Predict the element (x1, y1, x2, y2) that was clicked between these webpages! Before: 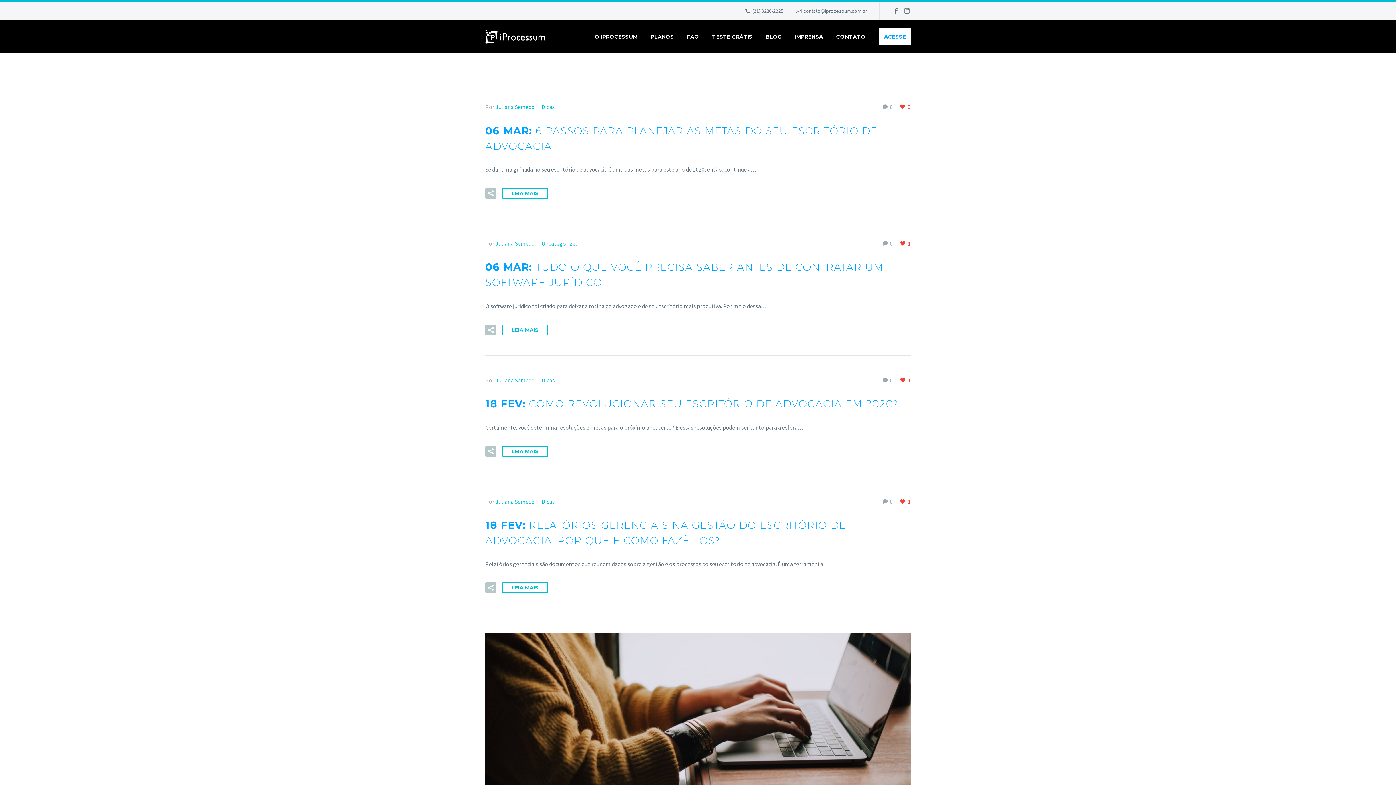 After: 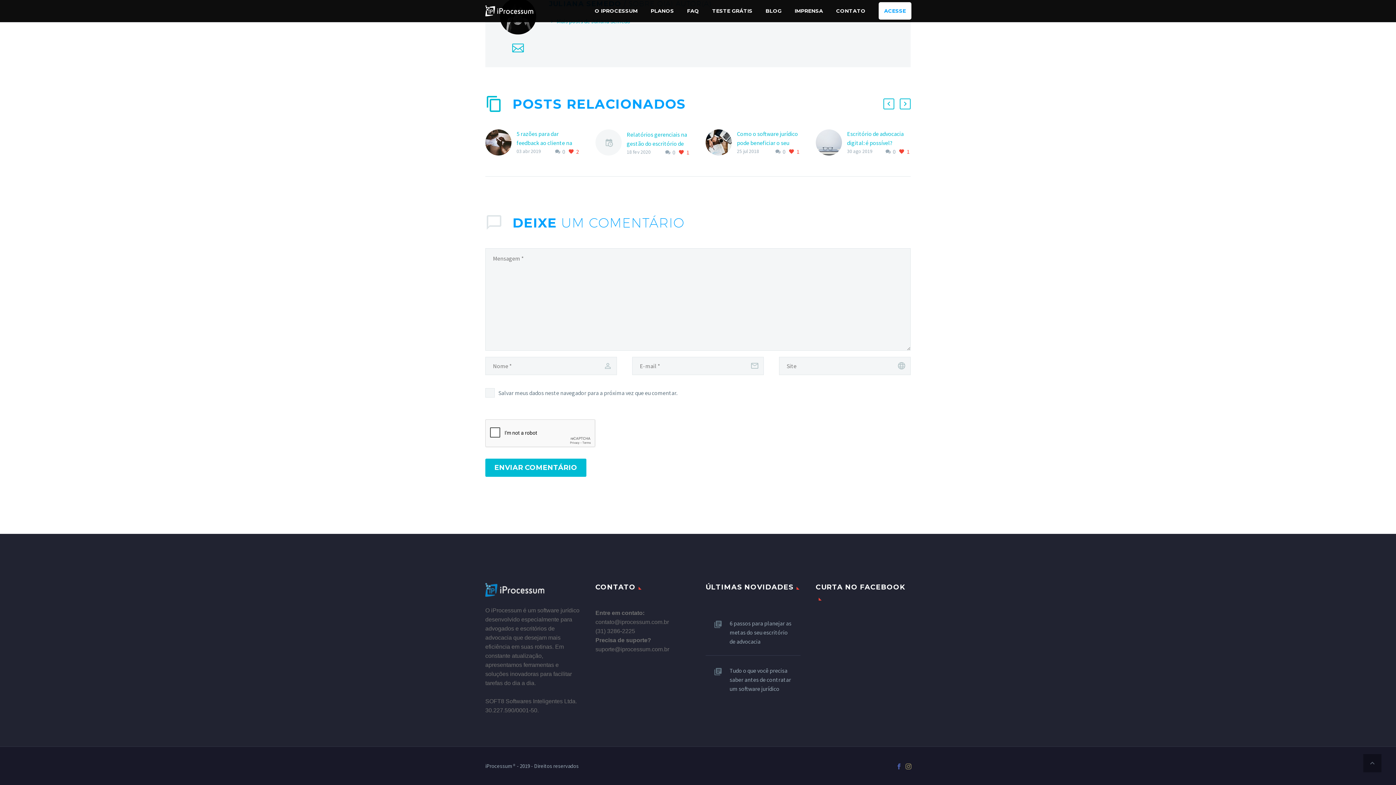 Action: label: 0 bbox: (882, 239, 893, 247)